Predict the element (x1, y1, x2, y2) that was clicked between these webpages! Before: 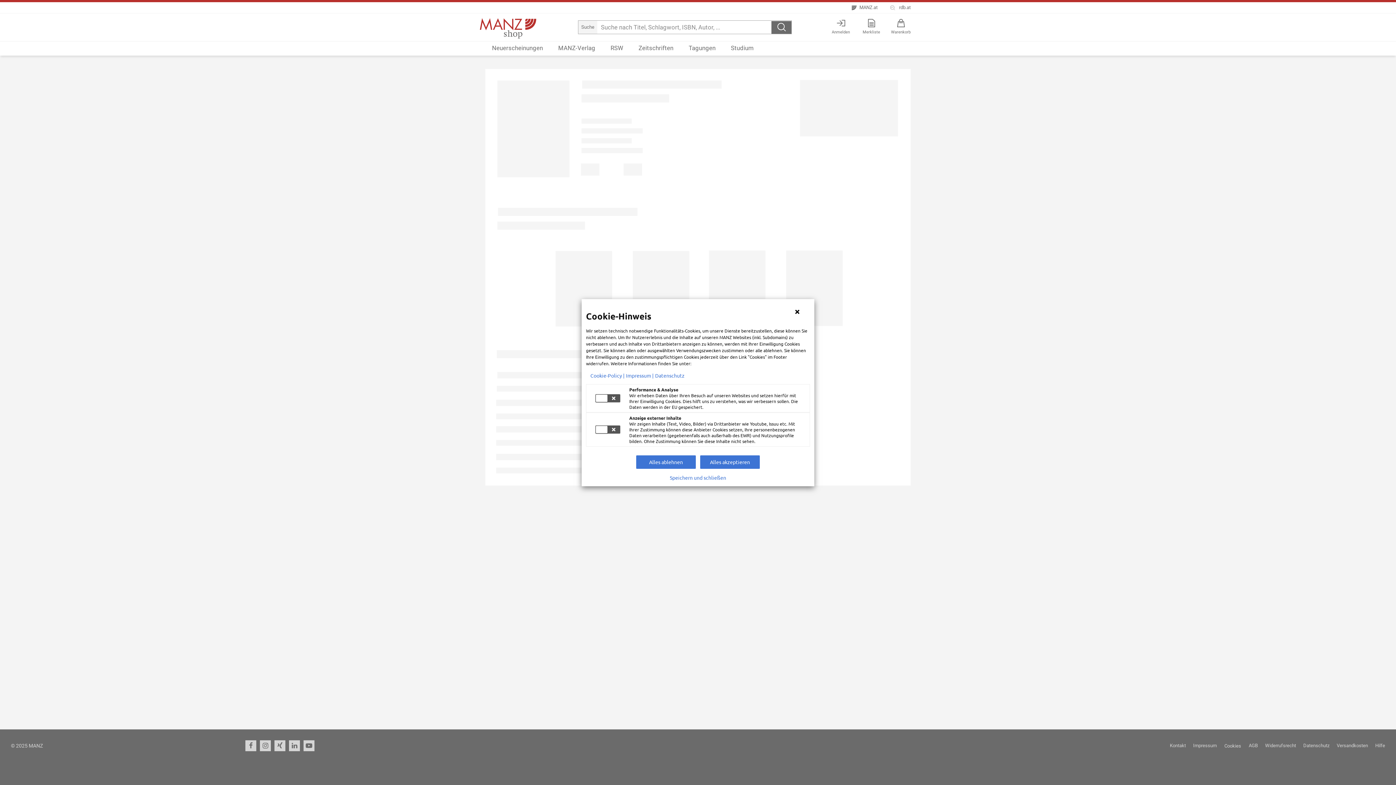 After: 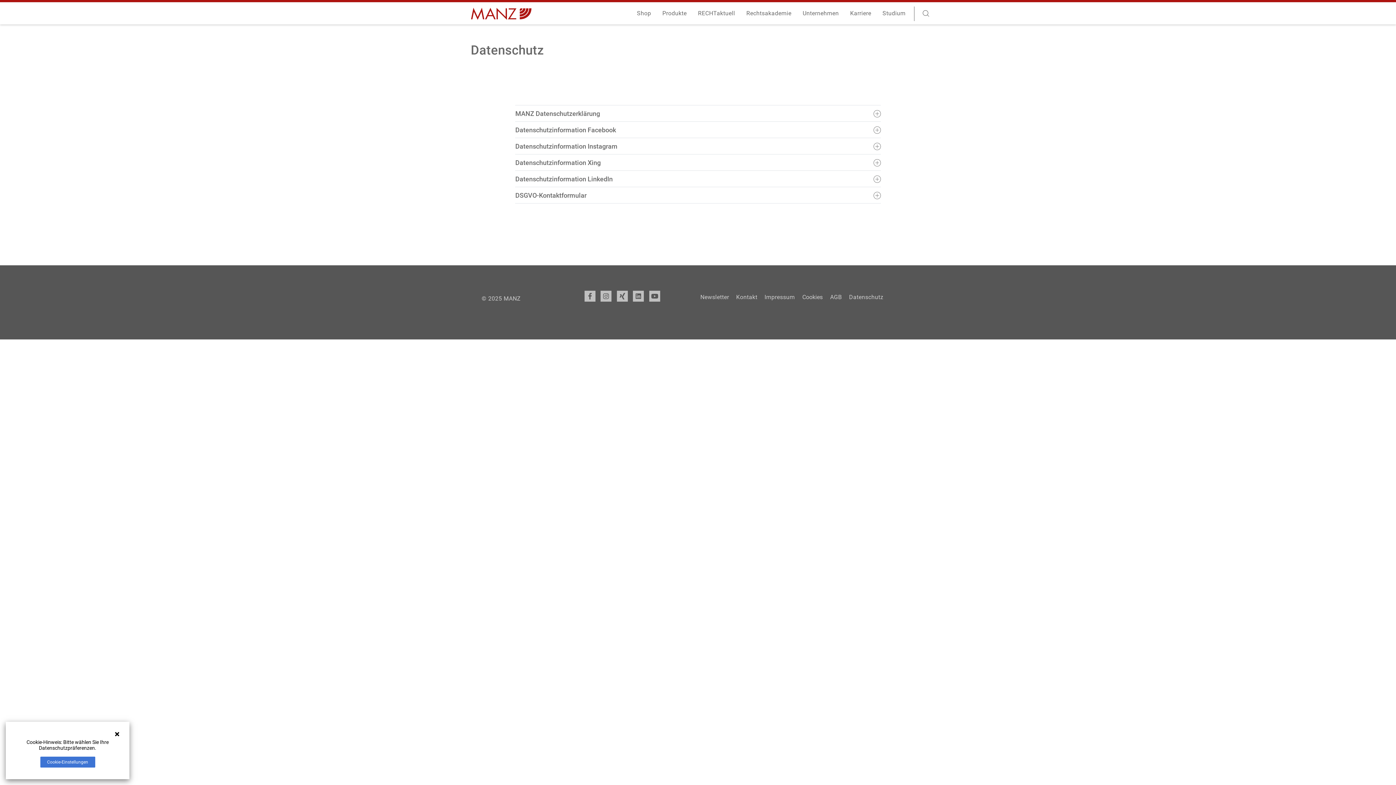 Action: bbox: (655, 372, 684, 378) label: Datenschutz